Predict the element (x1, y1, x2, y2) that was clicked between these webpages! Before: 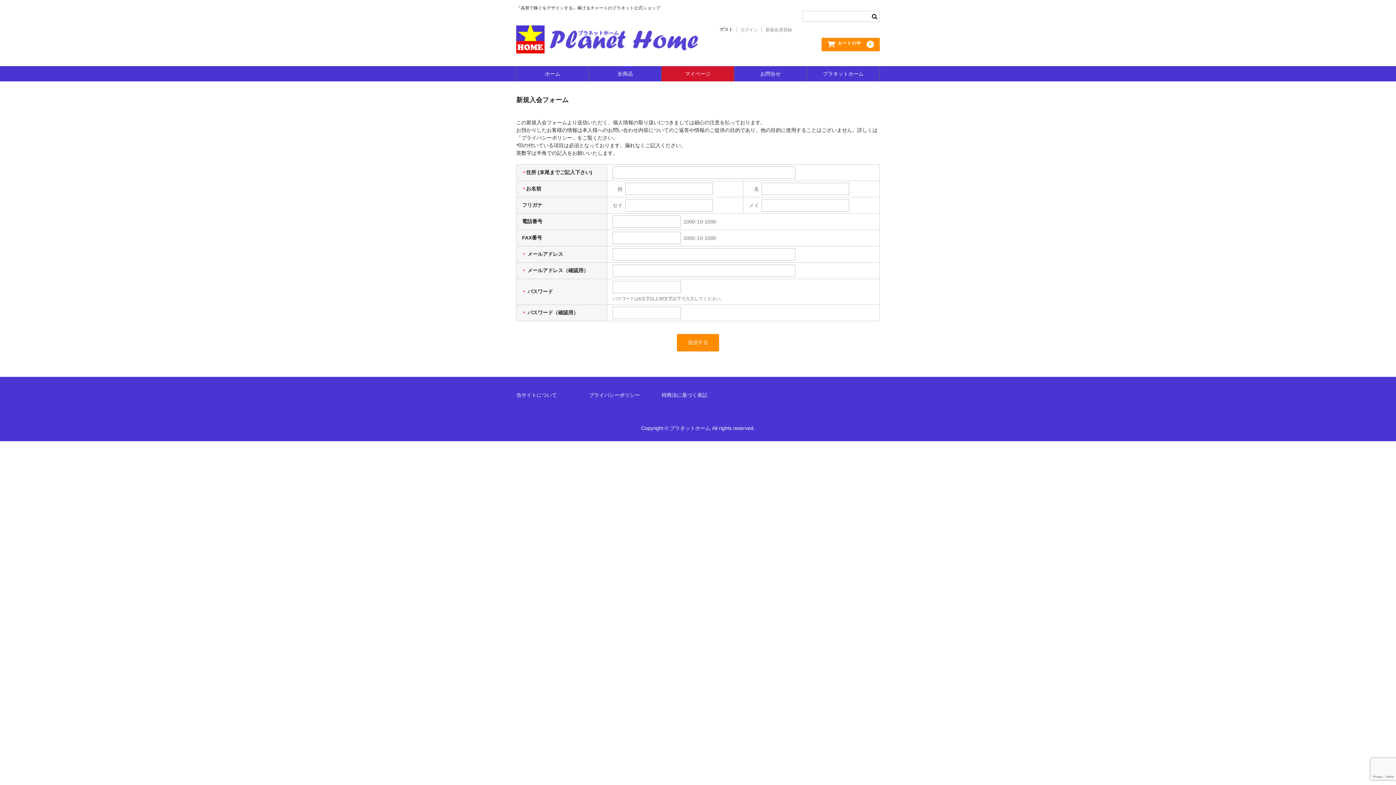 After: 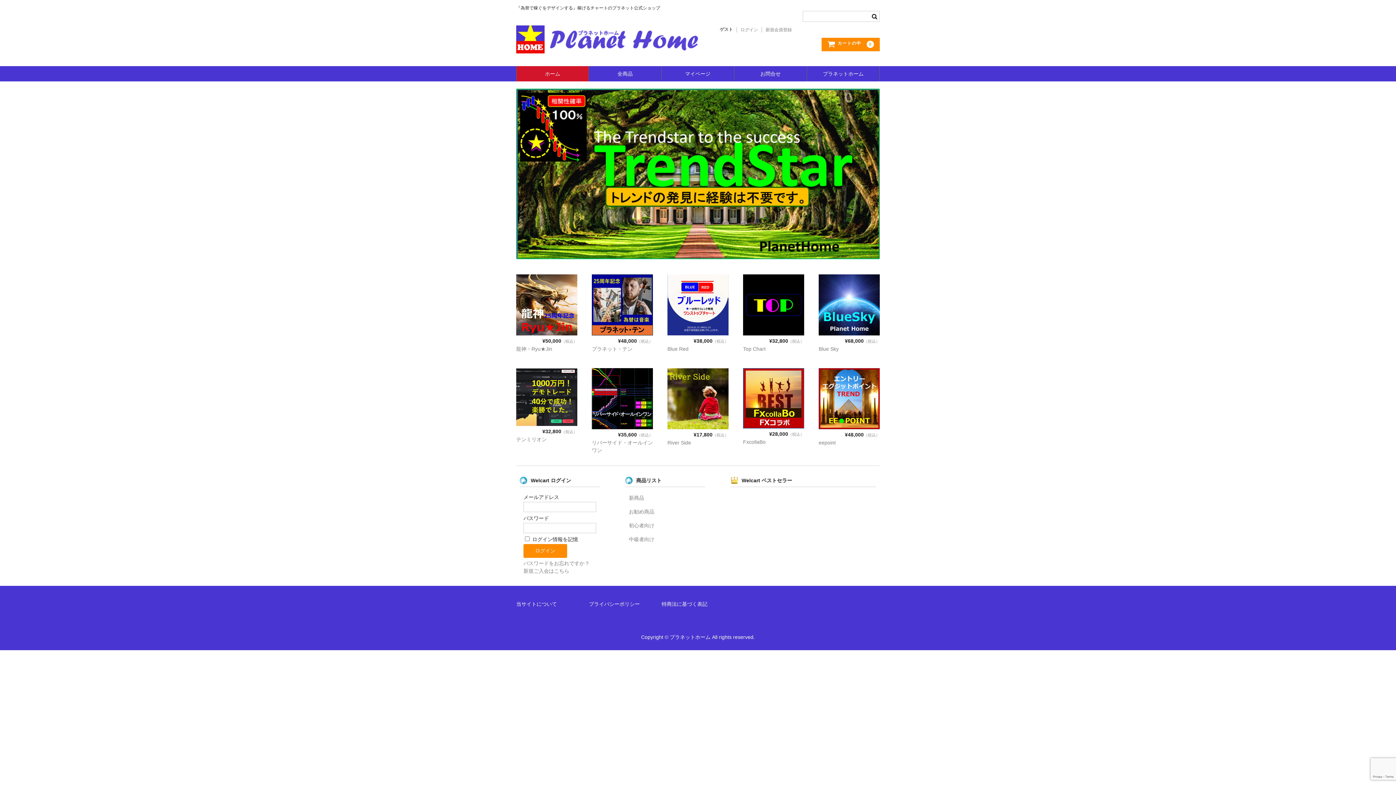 Action: bbox: (516, 38, 698, 54)